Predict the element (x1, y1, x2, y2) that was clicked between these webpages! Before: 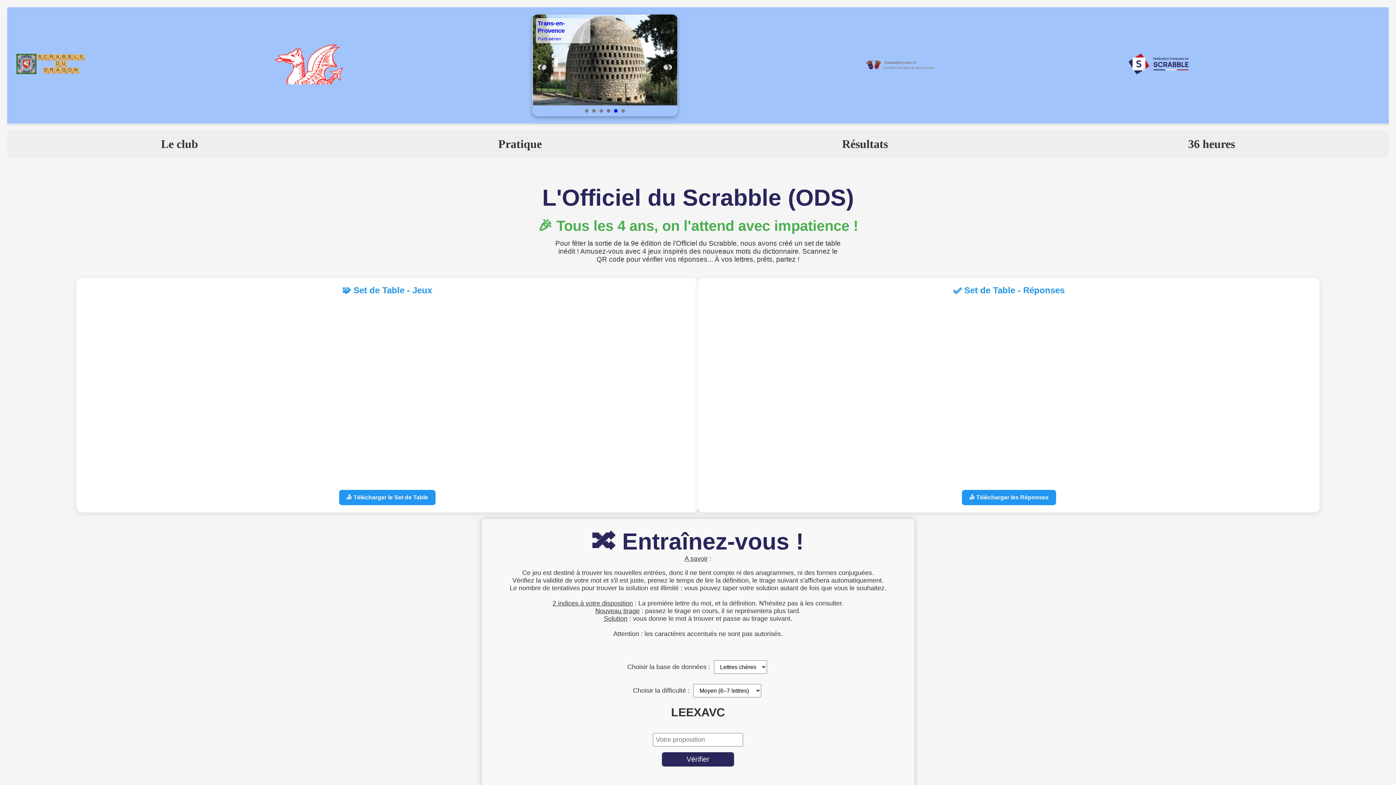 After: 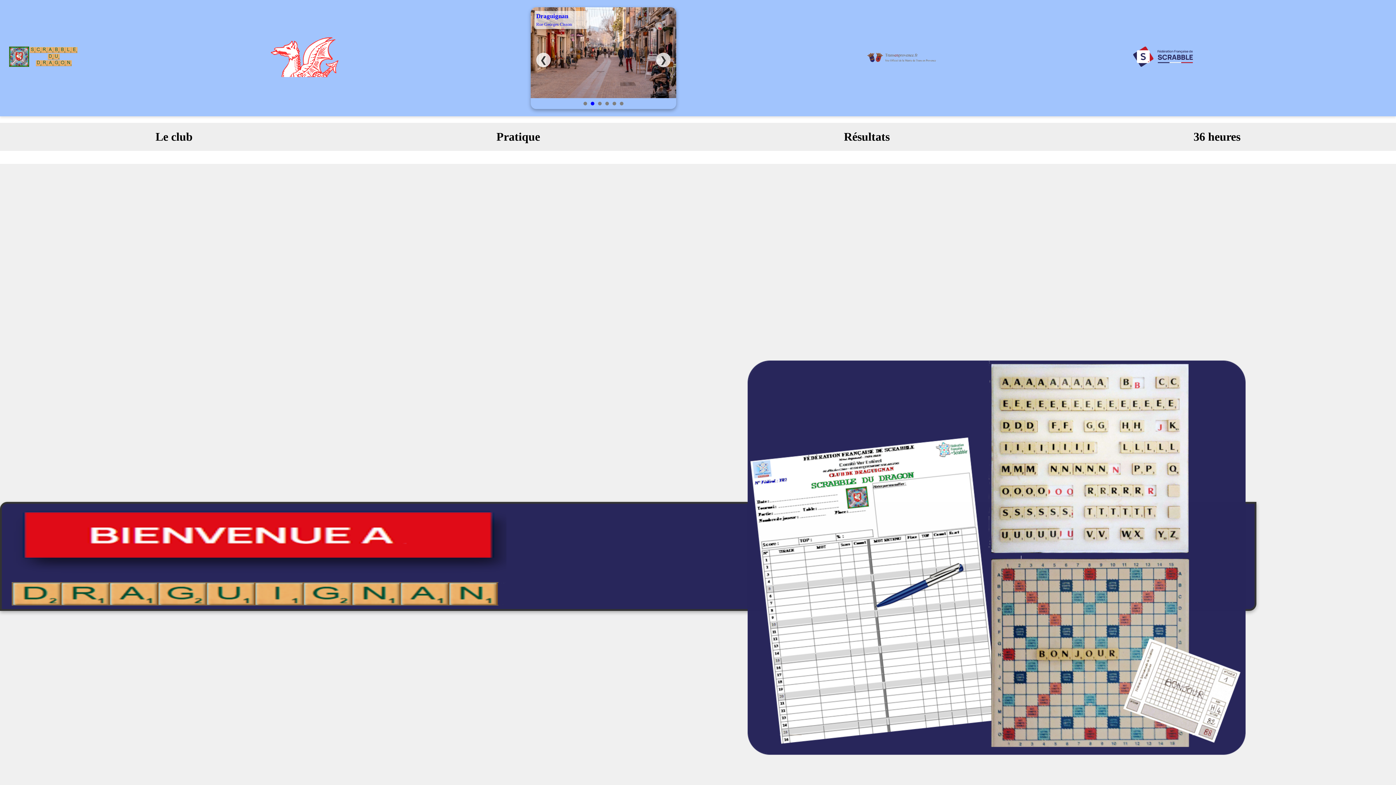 Action: bbox: (16, 63, 85, 76)